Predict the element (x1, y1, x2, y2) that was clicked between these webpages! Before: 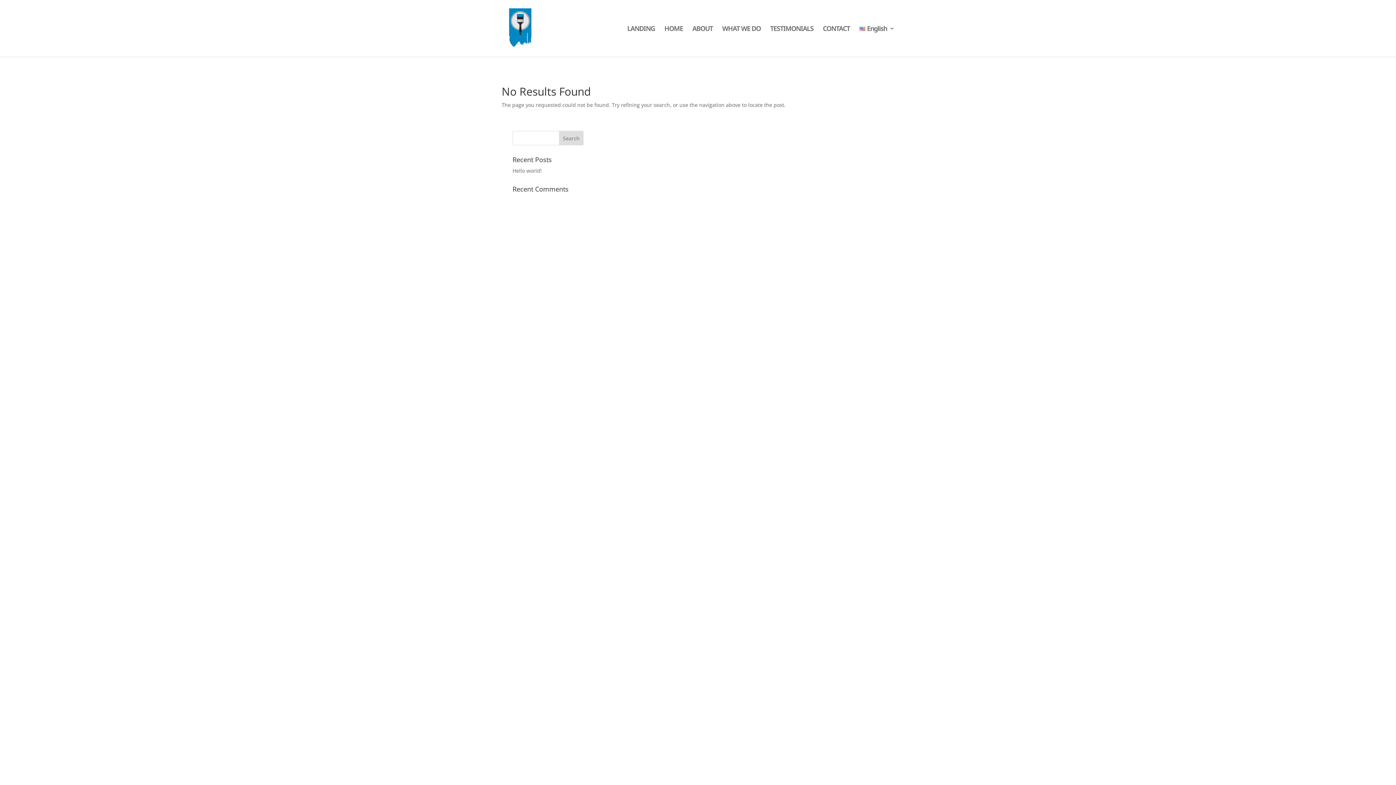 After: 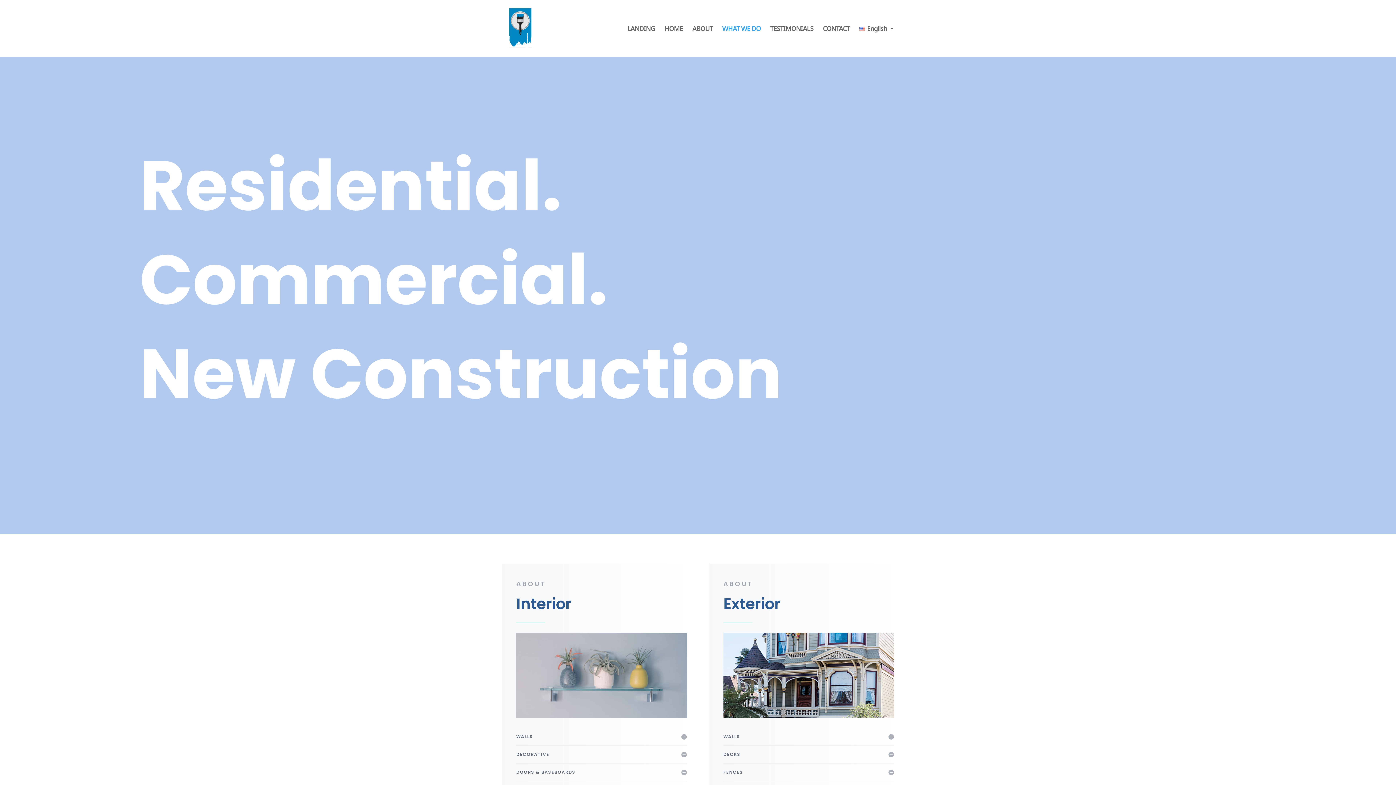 Action: label: WHAT WE DO bbox: (722, 25, 760, 56)